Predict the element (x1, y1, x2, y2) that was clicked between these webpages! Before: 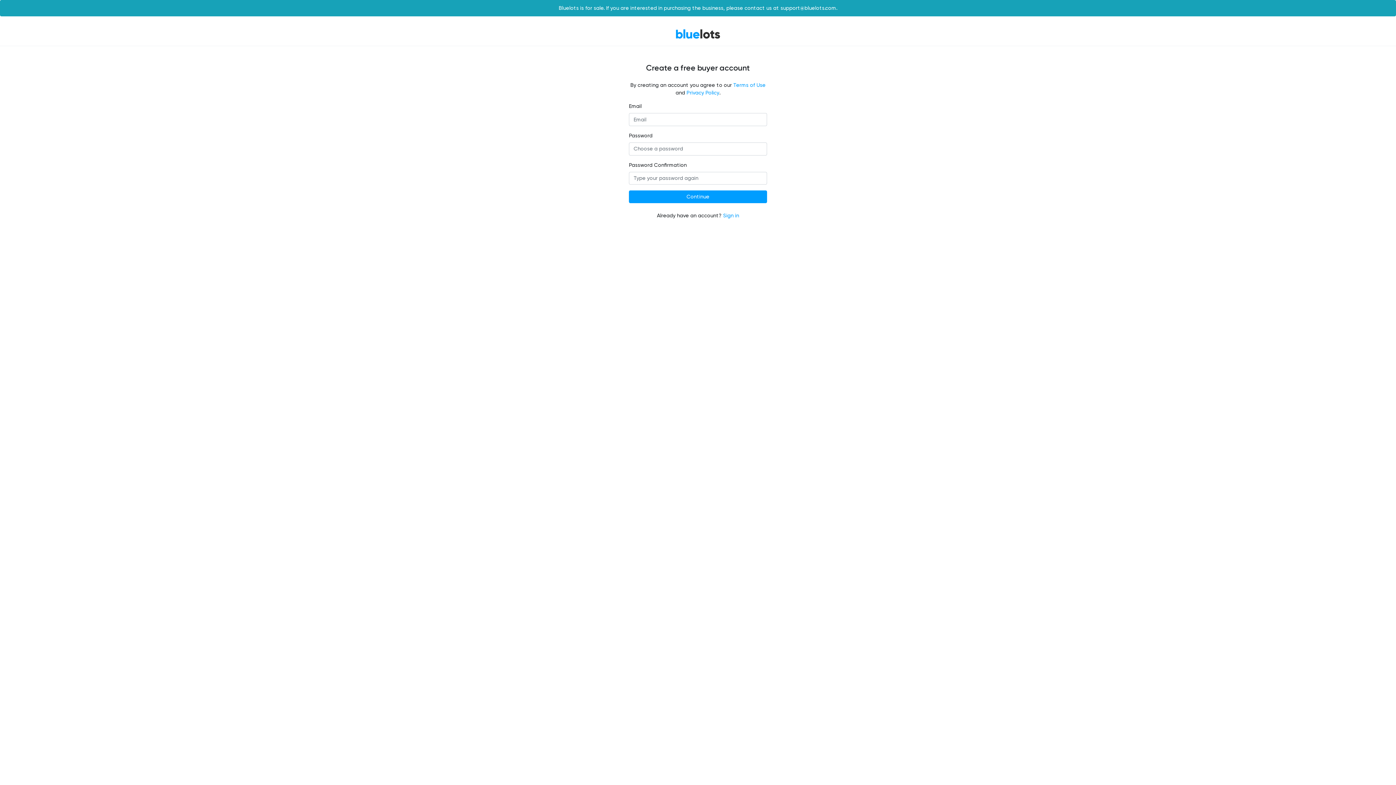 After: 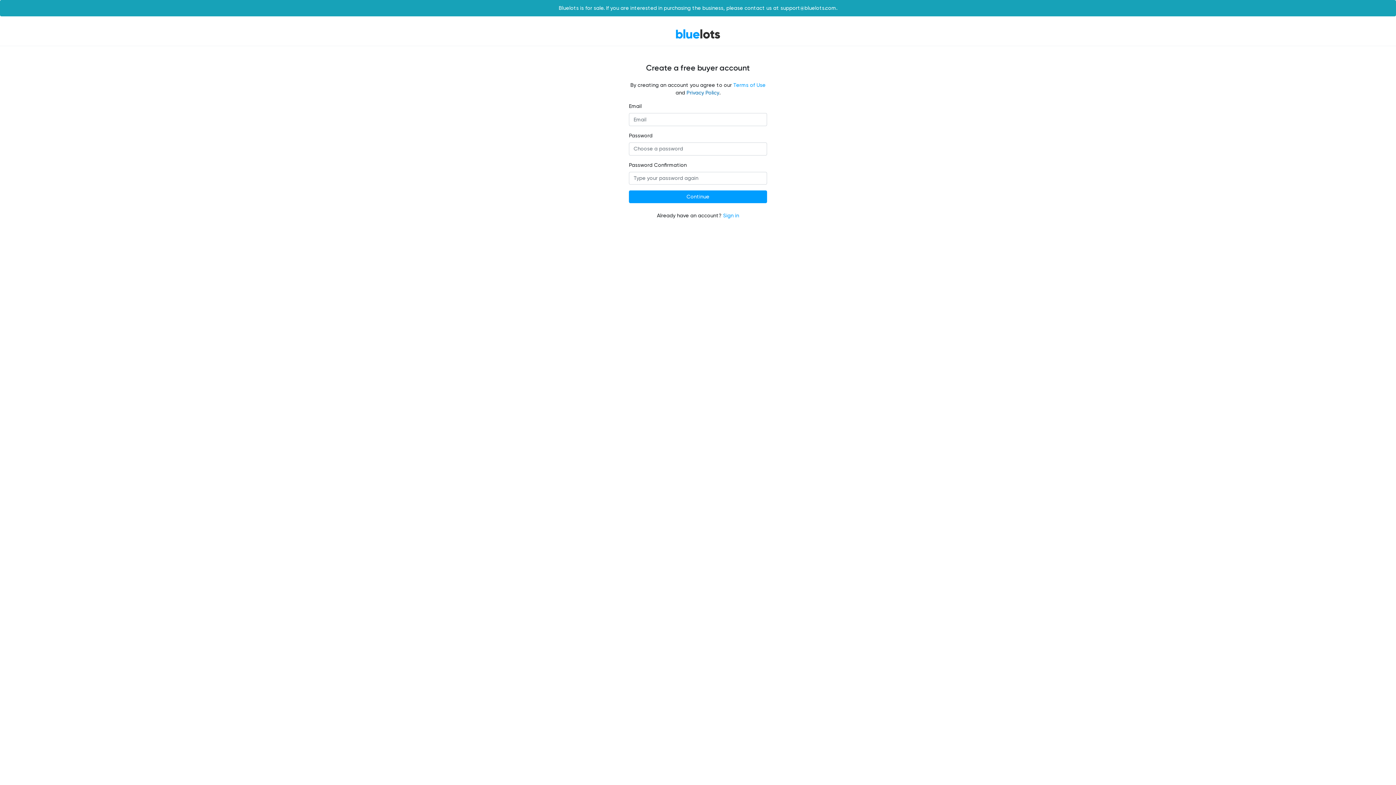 Action: bbox: (686, 89, 719, 96) label: Privacy Policy